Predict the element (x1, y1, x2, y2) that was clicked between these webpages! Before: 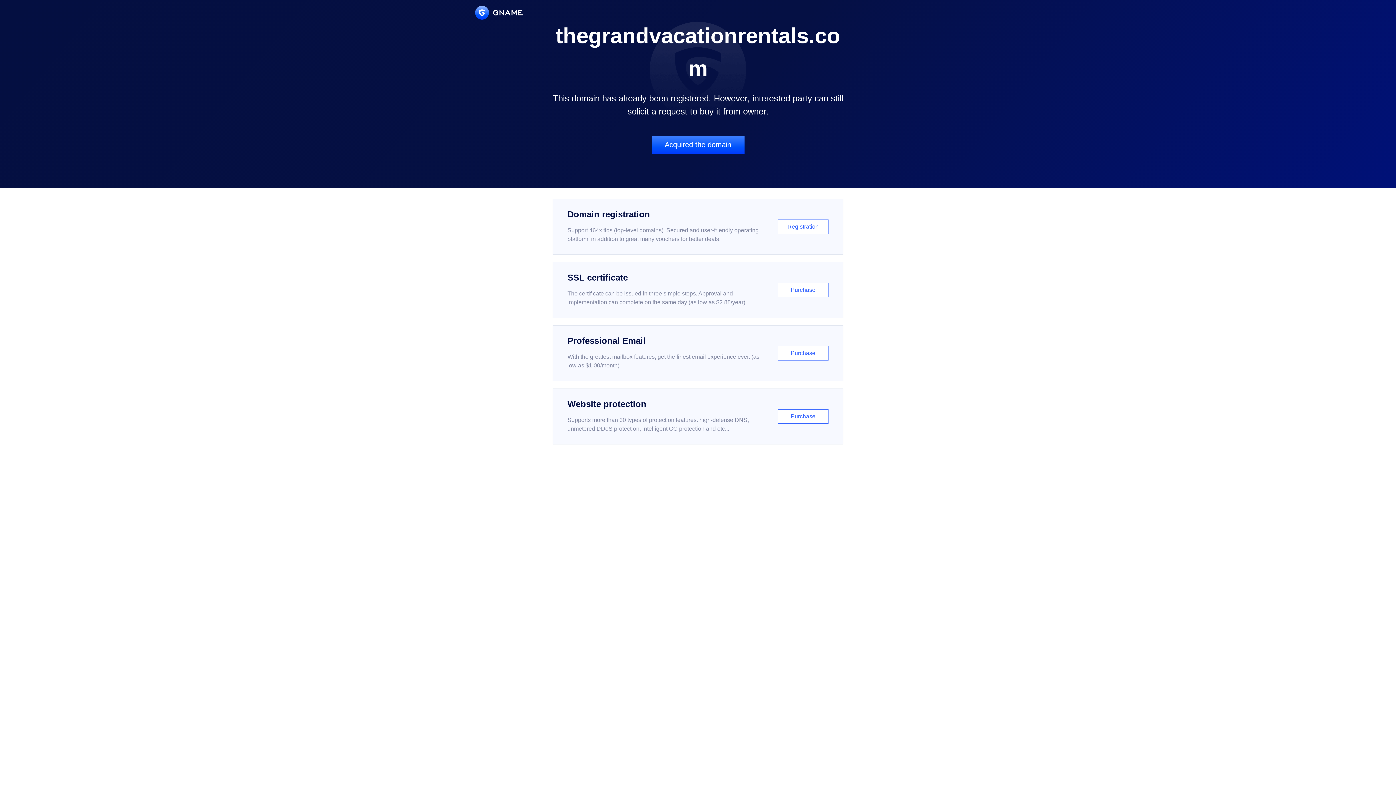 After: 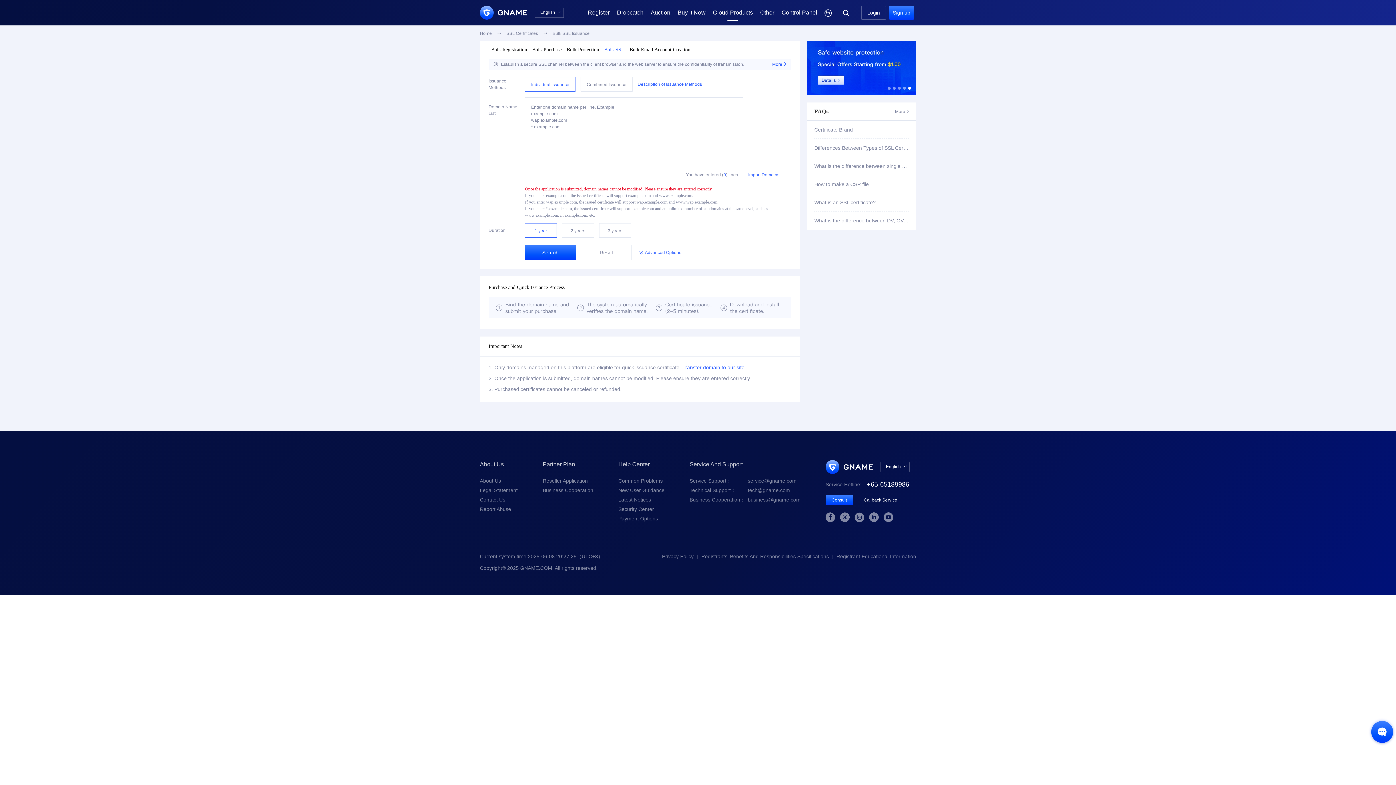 Action: bbox: (552, 262, 843, 318) label: SSL certificate

The certificate can be issued in three simple steps. Approval and implementation can complete on the same day (as low as $2.88/year)

Purchase